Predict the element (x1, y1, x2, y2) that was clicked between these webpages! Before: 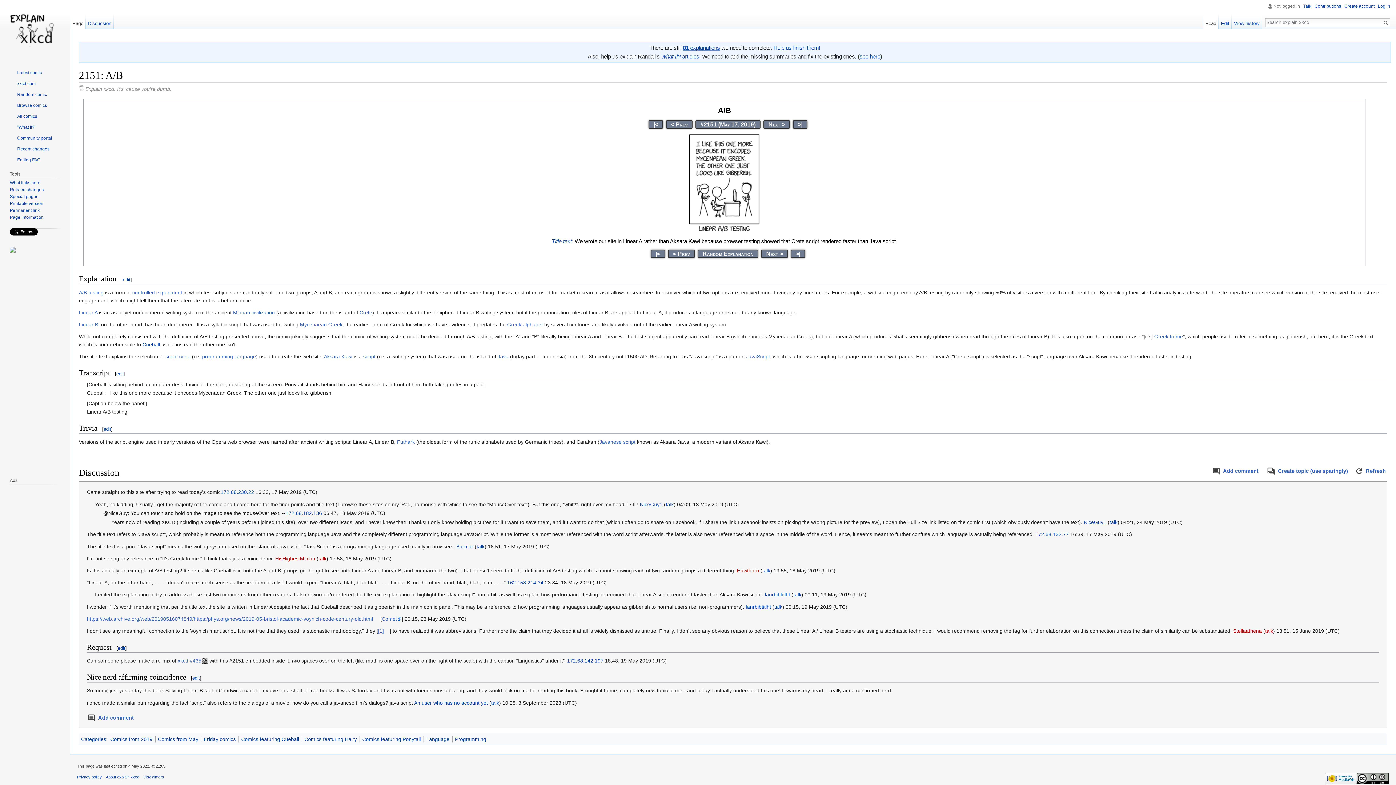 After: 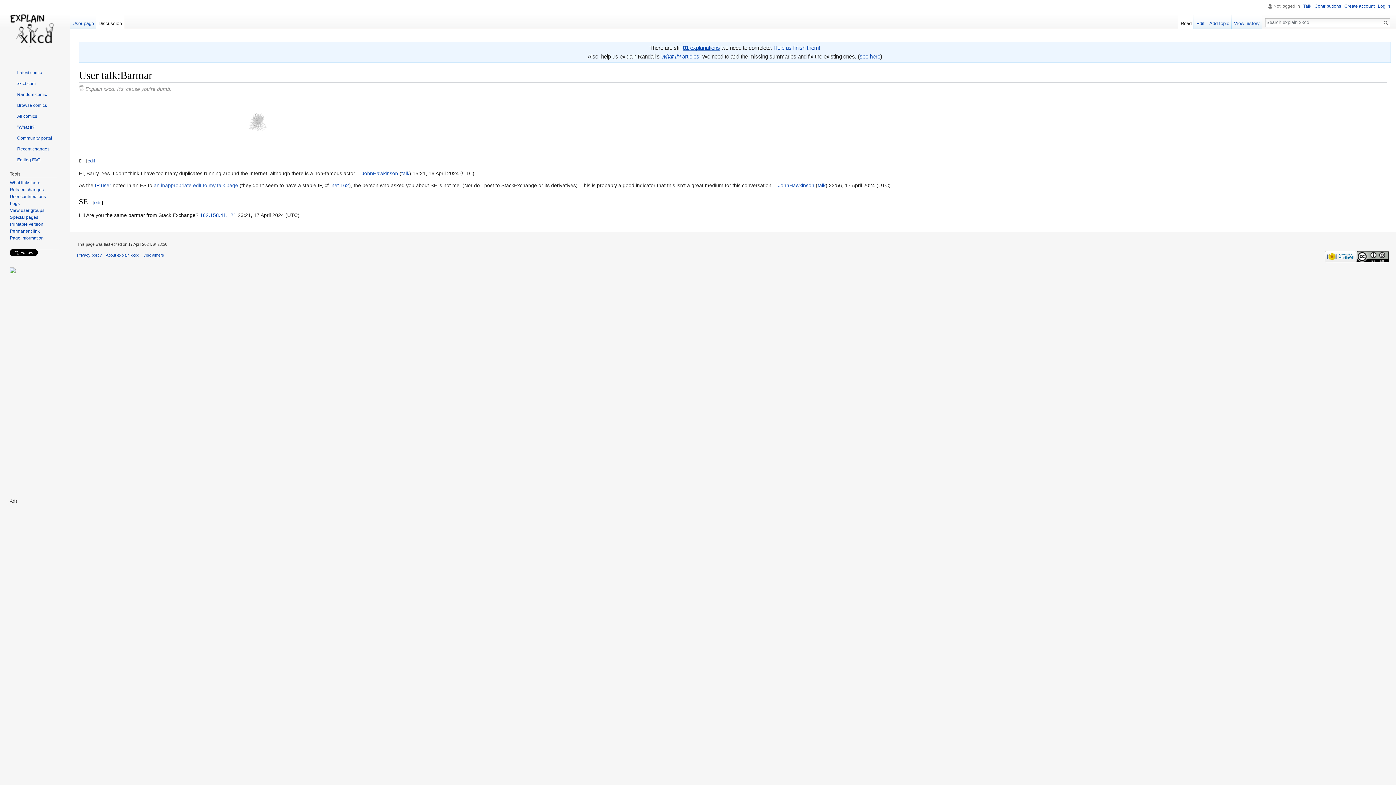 Action: bbox: (476, 543, 484, 549) label: talk